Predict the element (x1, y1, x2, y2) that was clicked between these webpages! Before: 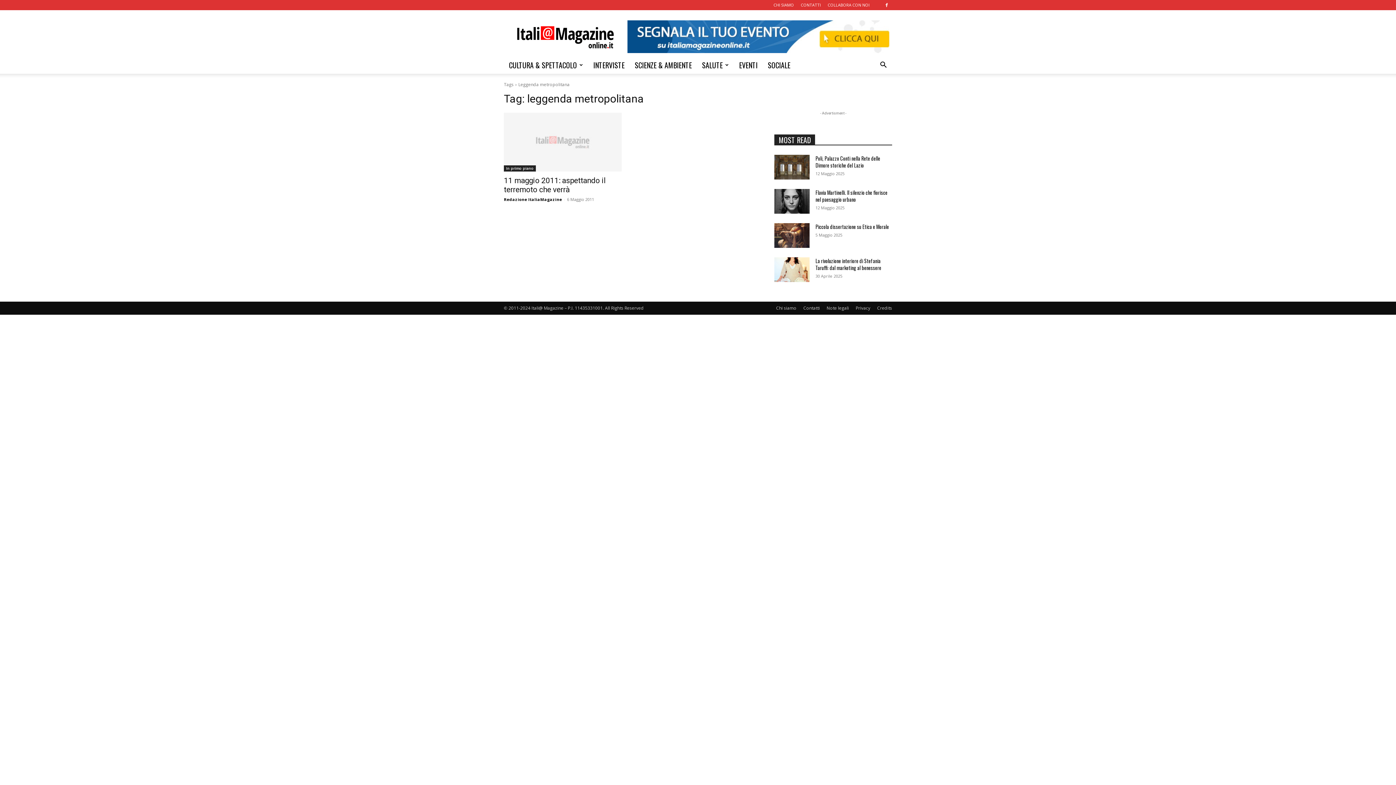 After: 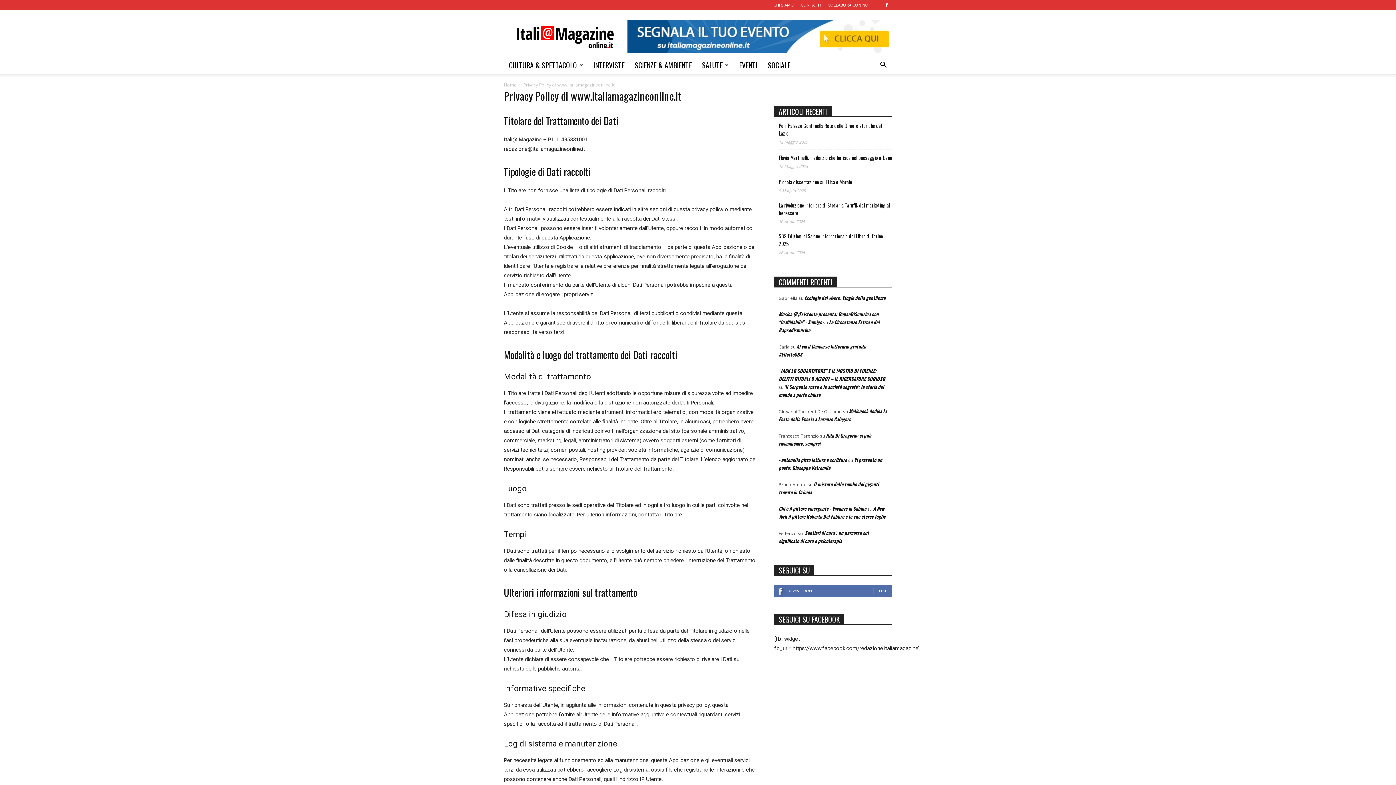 Action: bbox: (856, 305, 870, 311) label: Privacy